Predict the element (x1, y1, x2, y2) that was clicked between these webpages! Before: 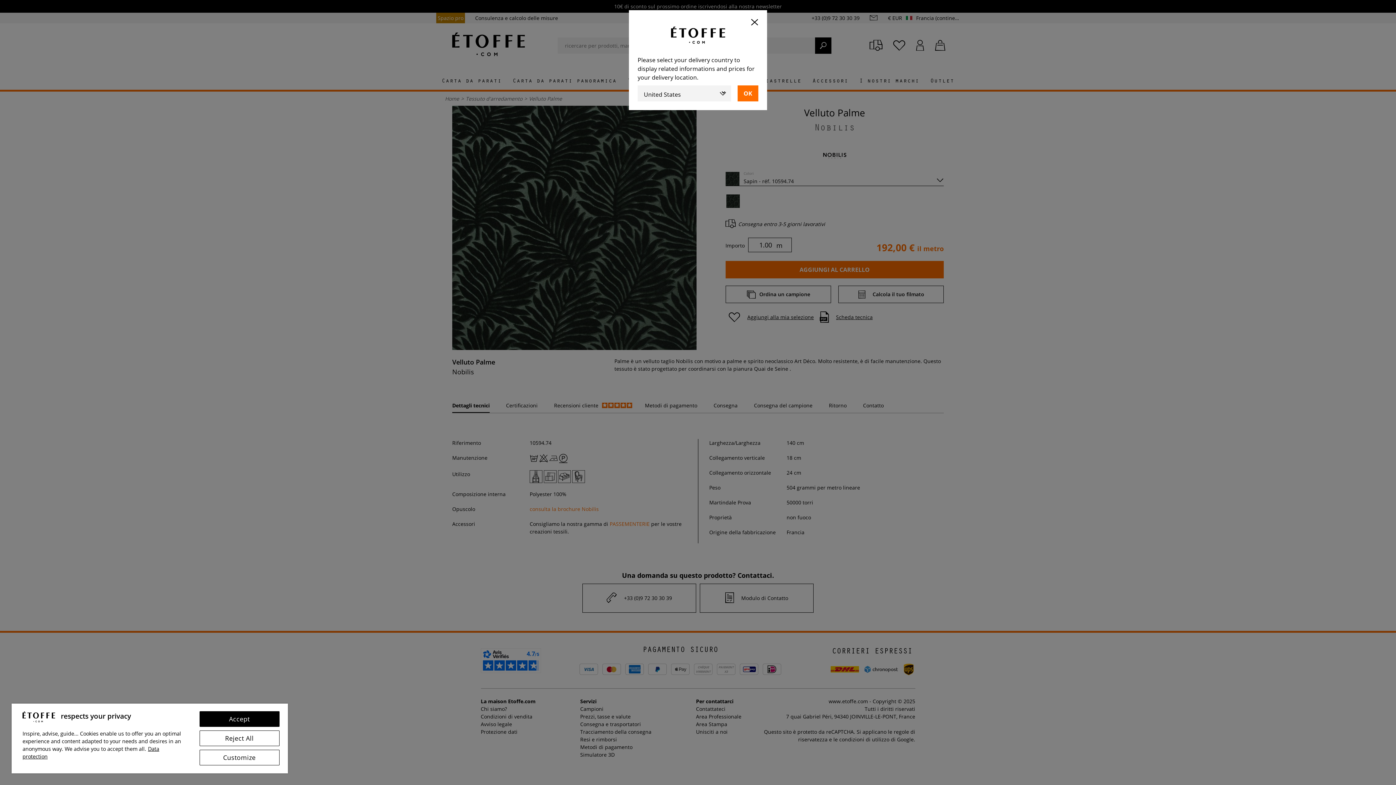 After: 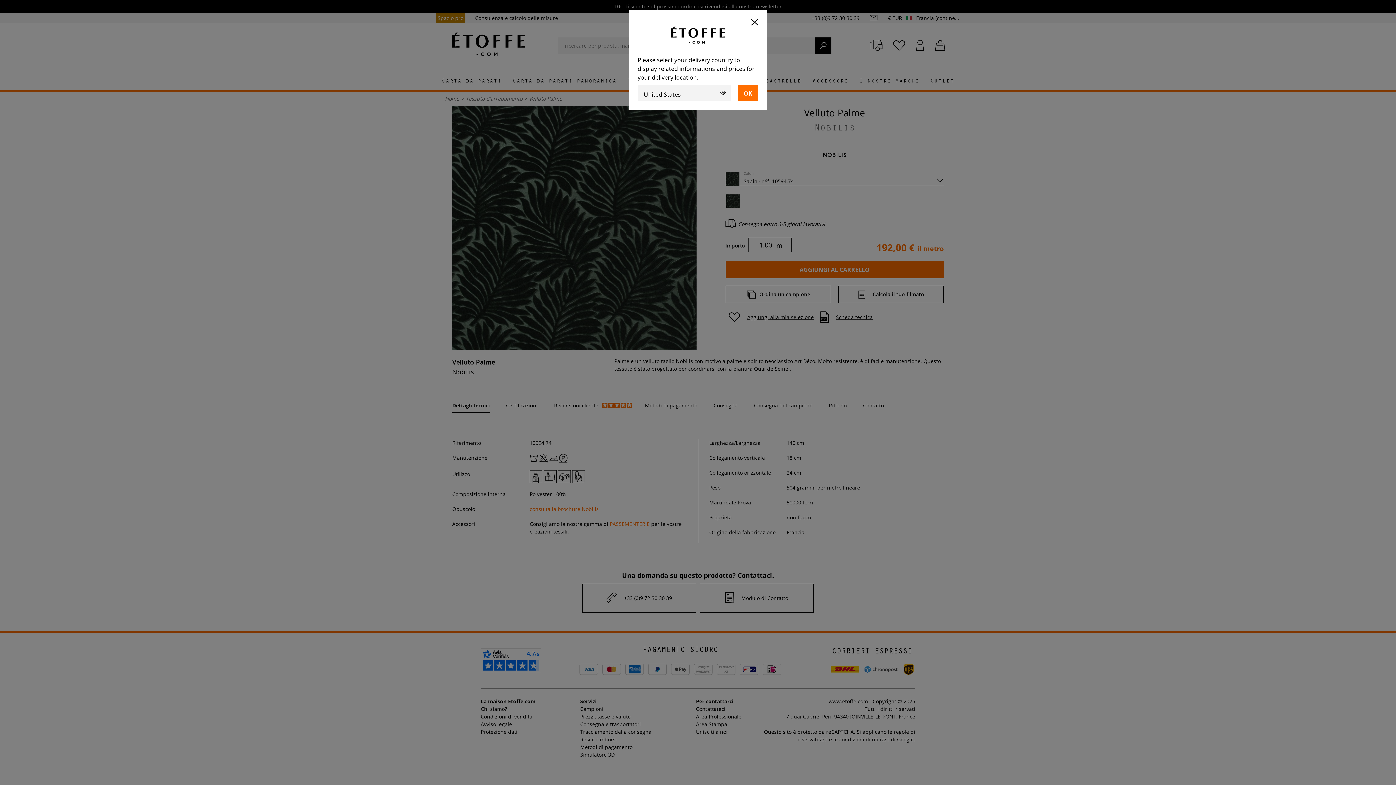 Action: bbox: (199, 730, 279, 746) label: Reject All